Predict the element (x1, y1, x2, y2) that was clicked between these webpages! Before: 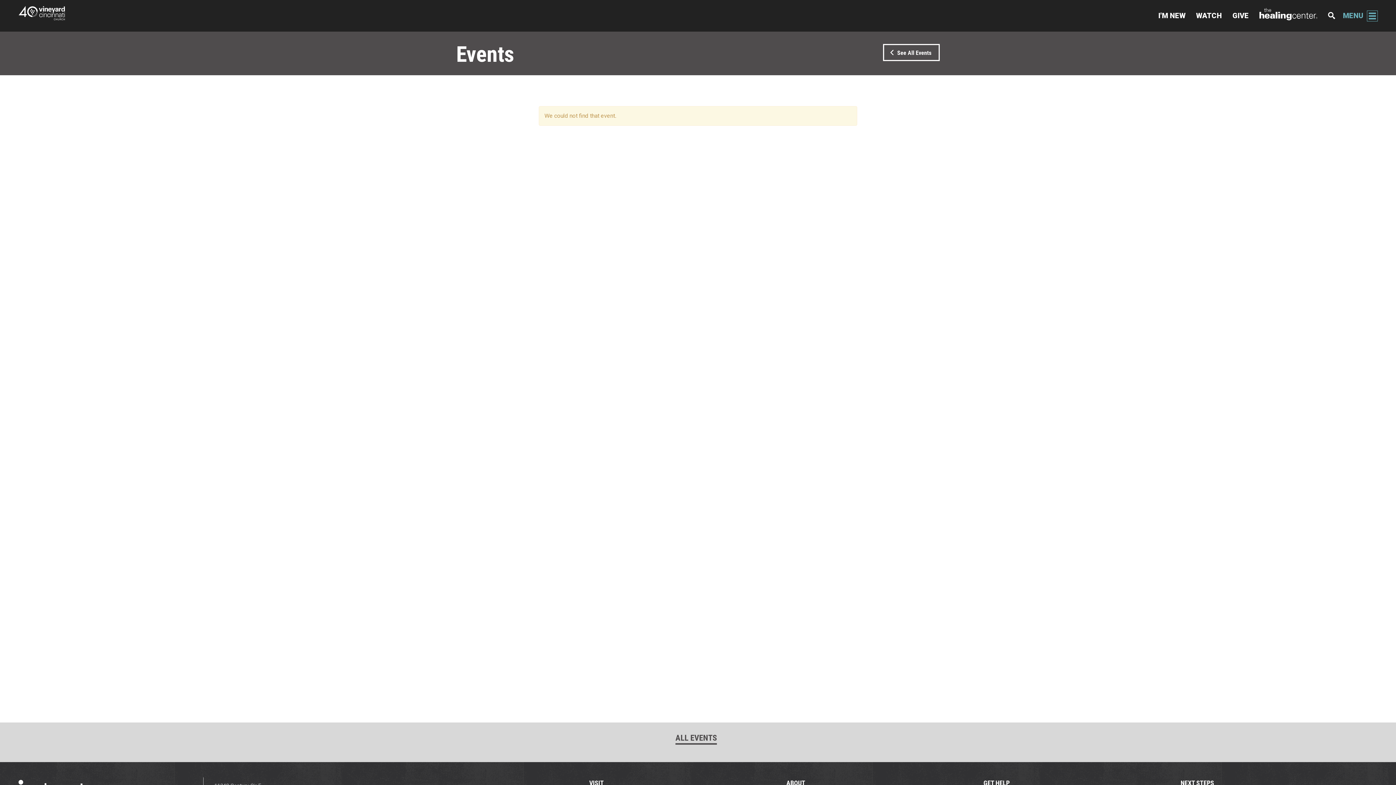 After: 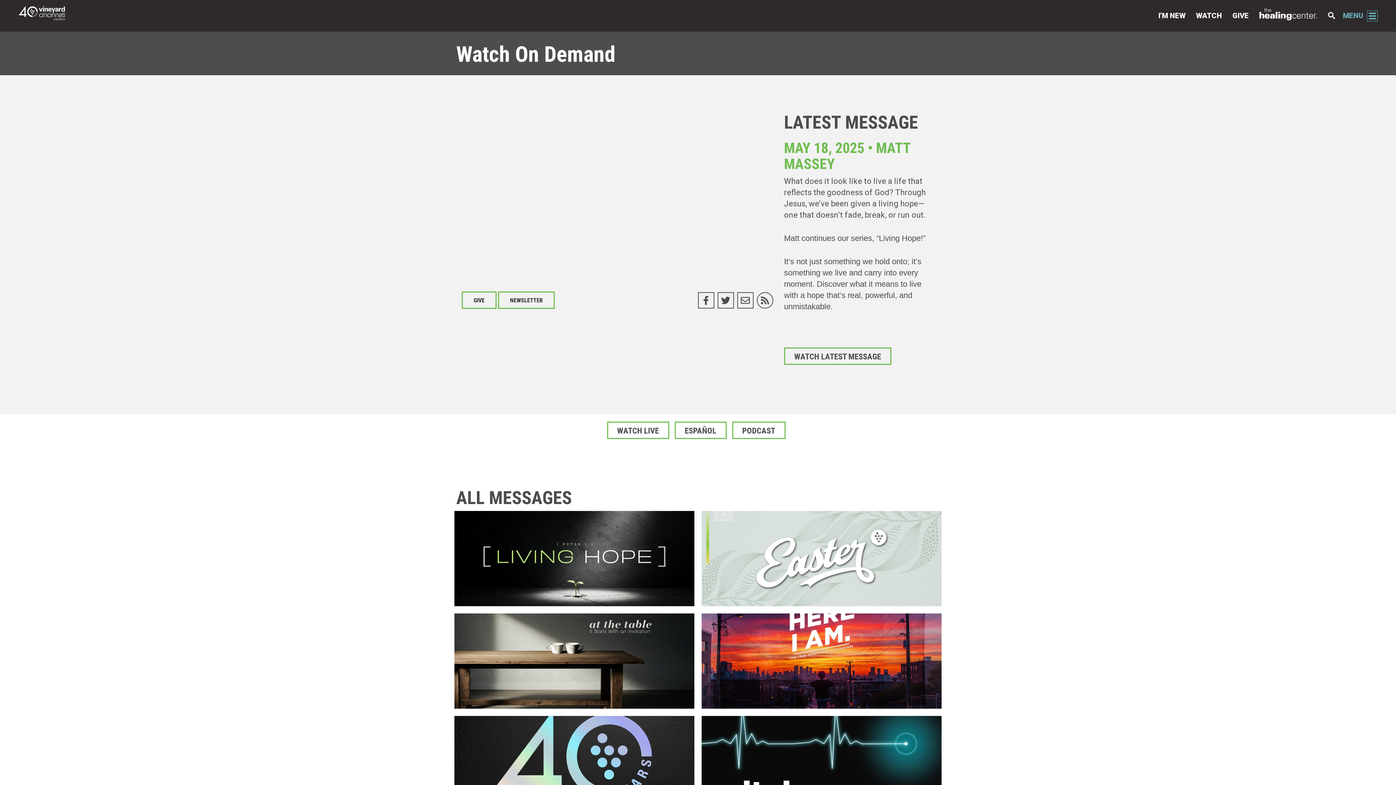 Action: label: WATCH bbox: (1196, 11, 1222, 20)